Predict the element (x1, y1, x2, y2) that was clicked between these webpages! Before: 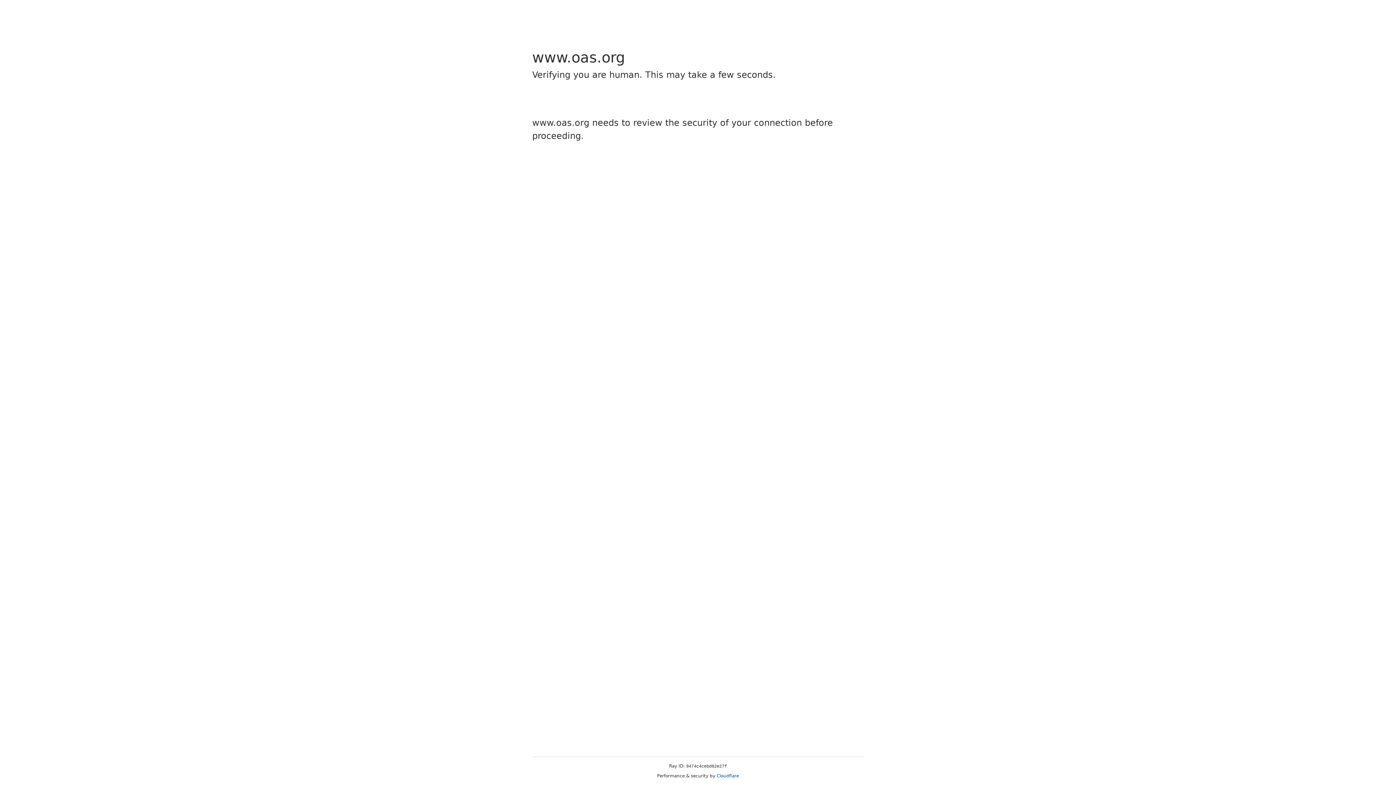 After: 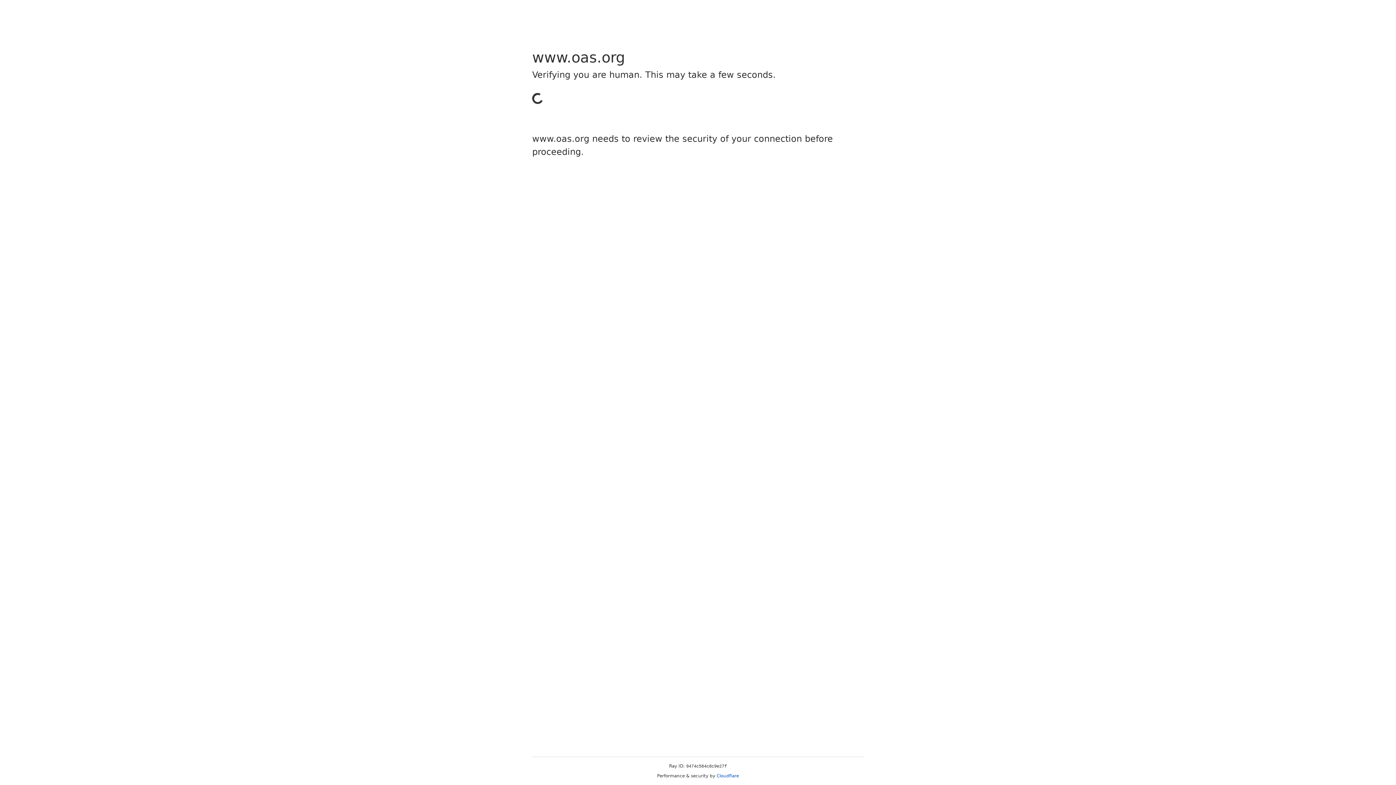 Action: bbox: (716, 773, 739, 778) label: Cloudflare